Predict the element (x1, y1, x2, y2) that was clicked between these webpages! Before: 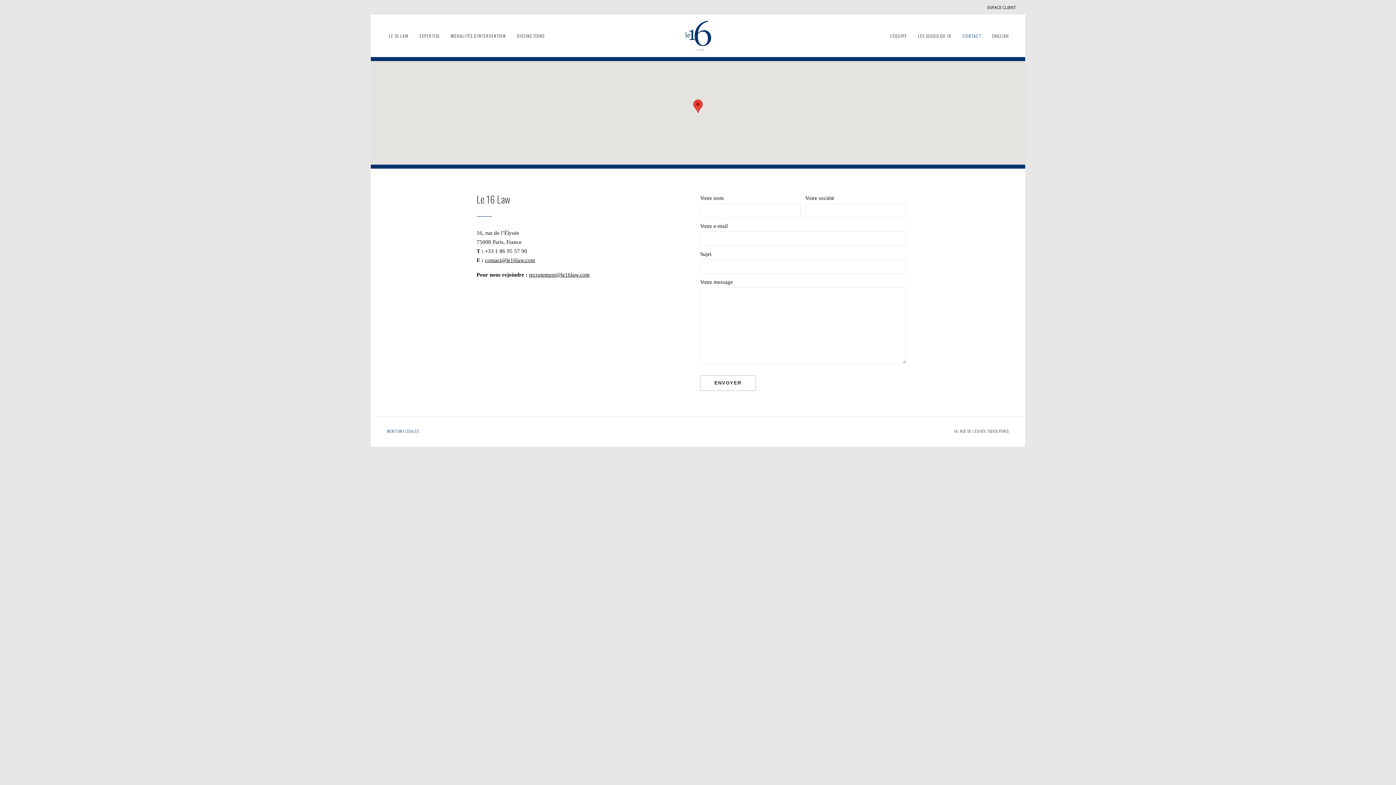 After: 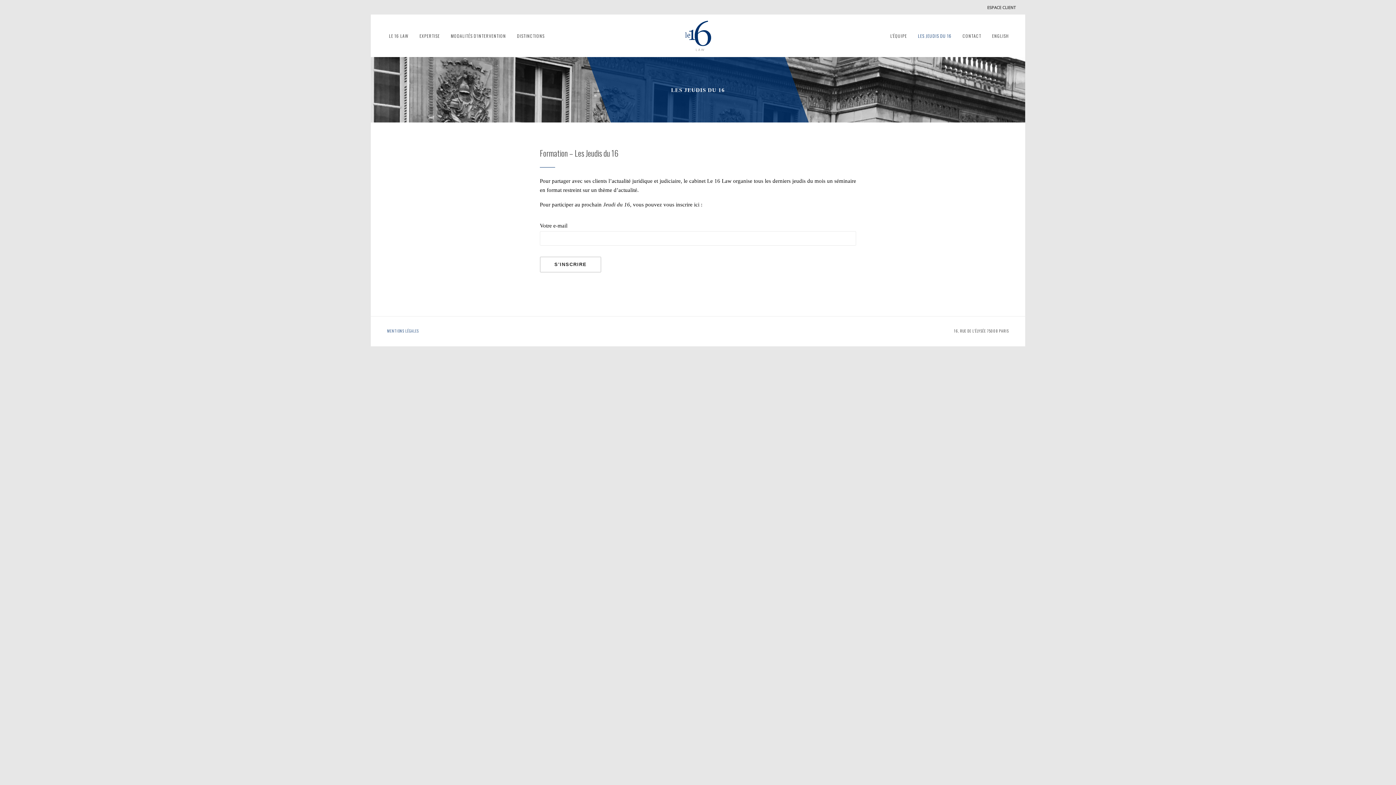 Action: bbox: (918, 32, 952, 39) label: LES JEUDIS DU 16